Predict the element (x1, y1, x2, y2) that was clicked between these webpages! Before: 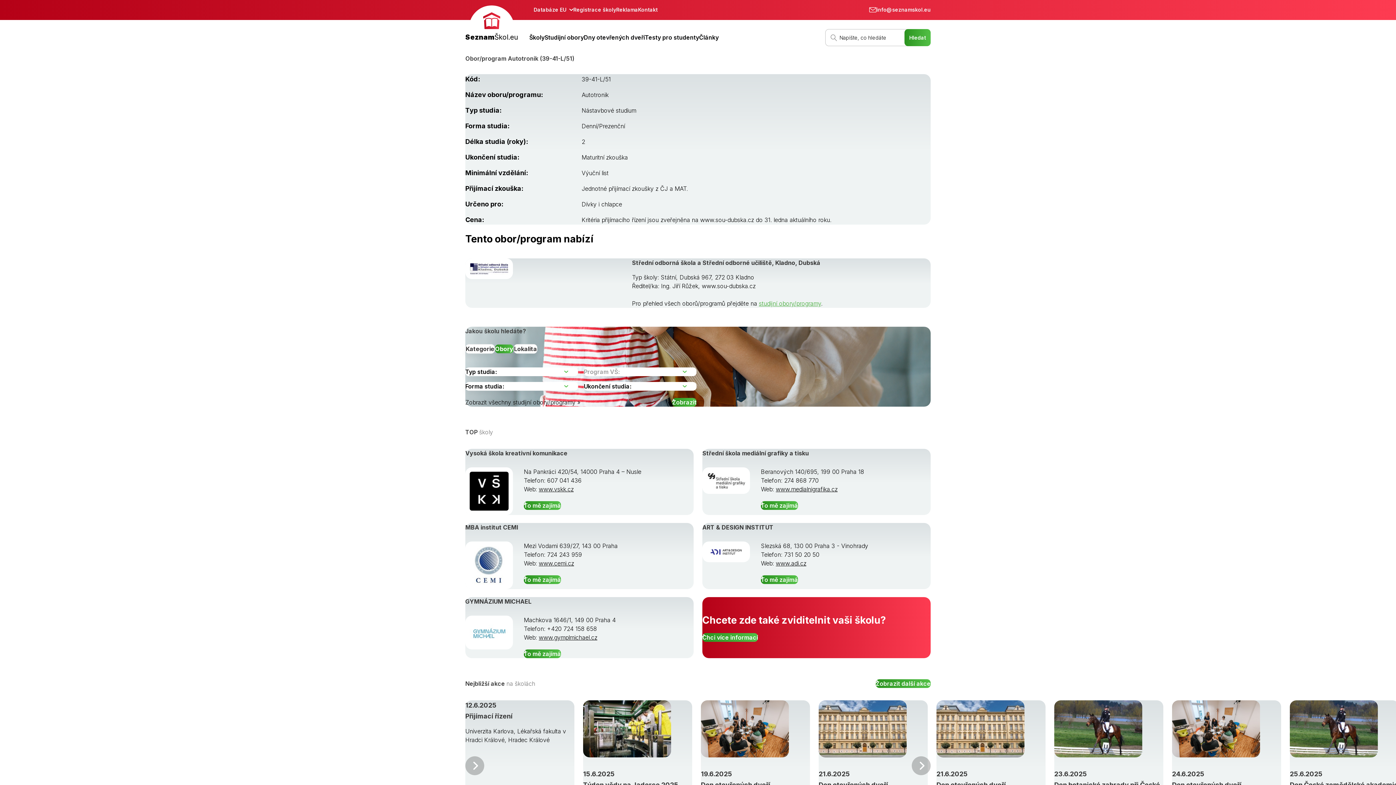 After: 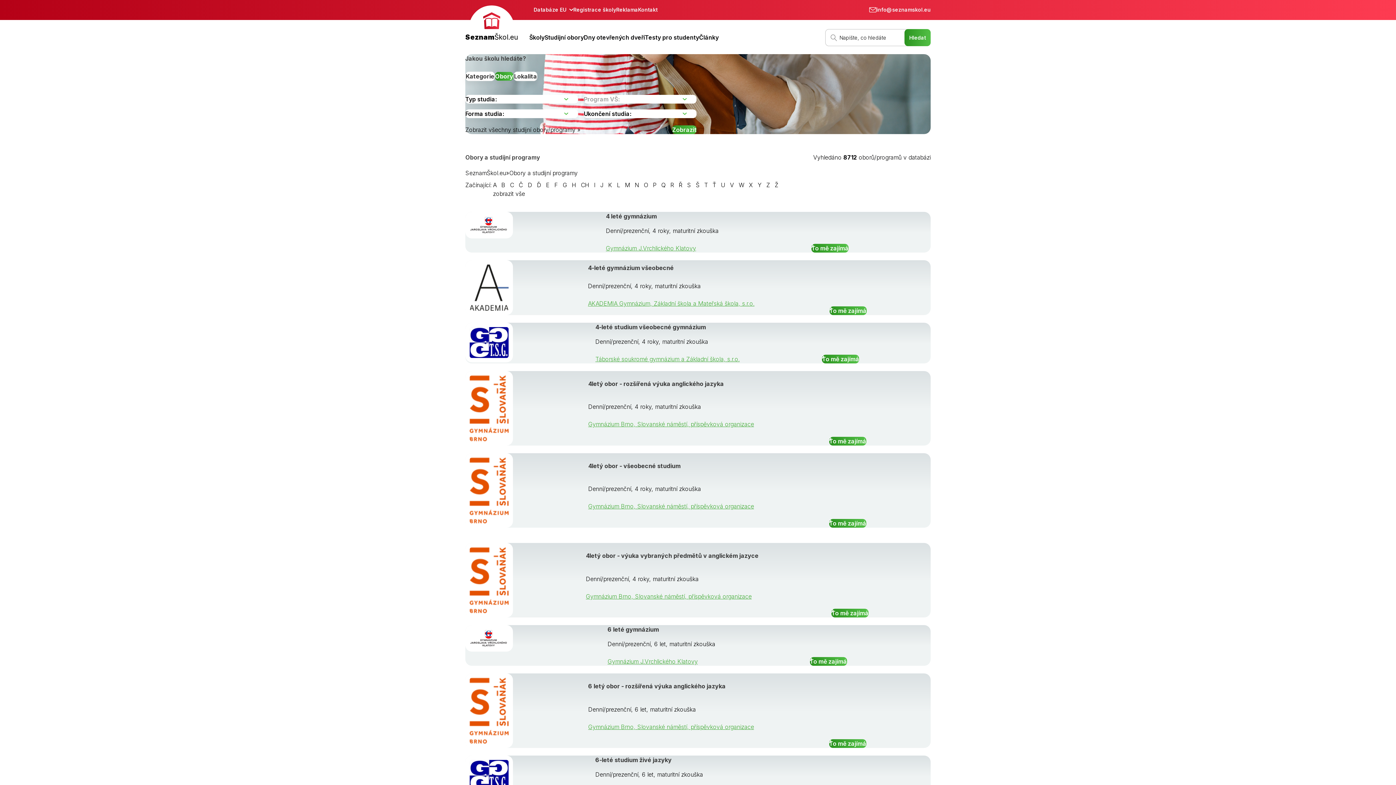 Action: bbox: (544, 32, 584, 41) label: Studijní obory